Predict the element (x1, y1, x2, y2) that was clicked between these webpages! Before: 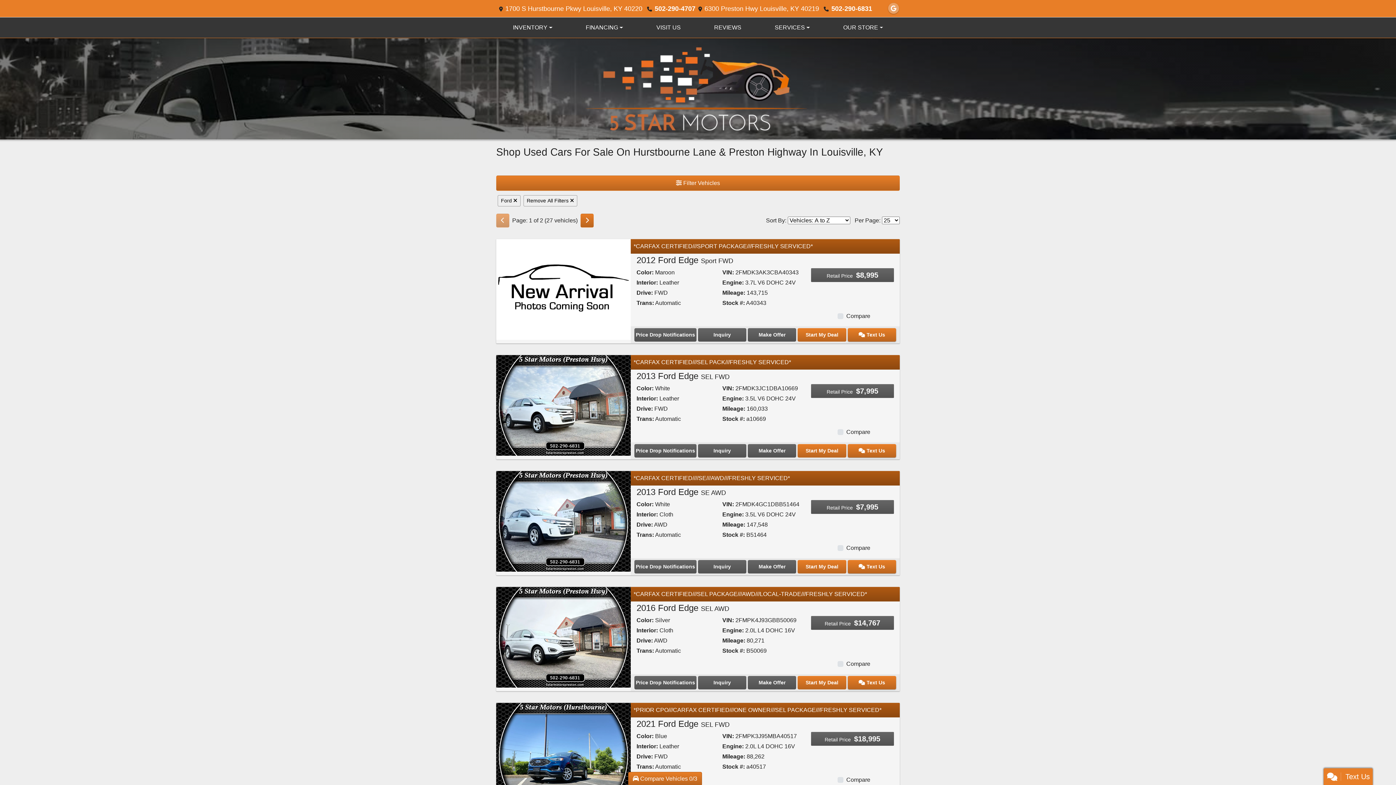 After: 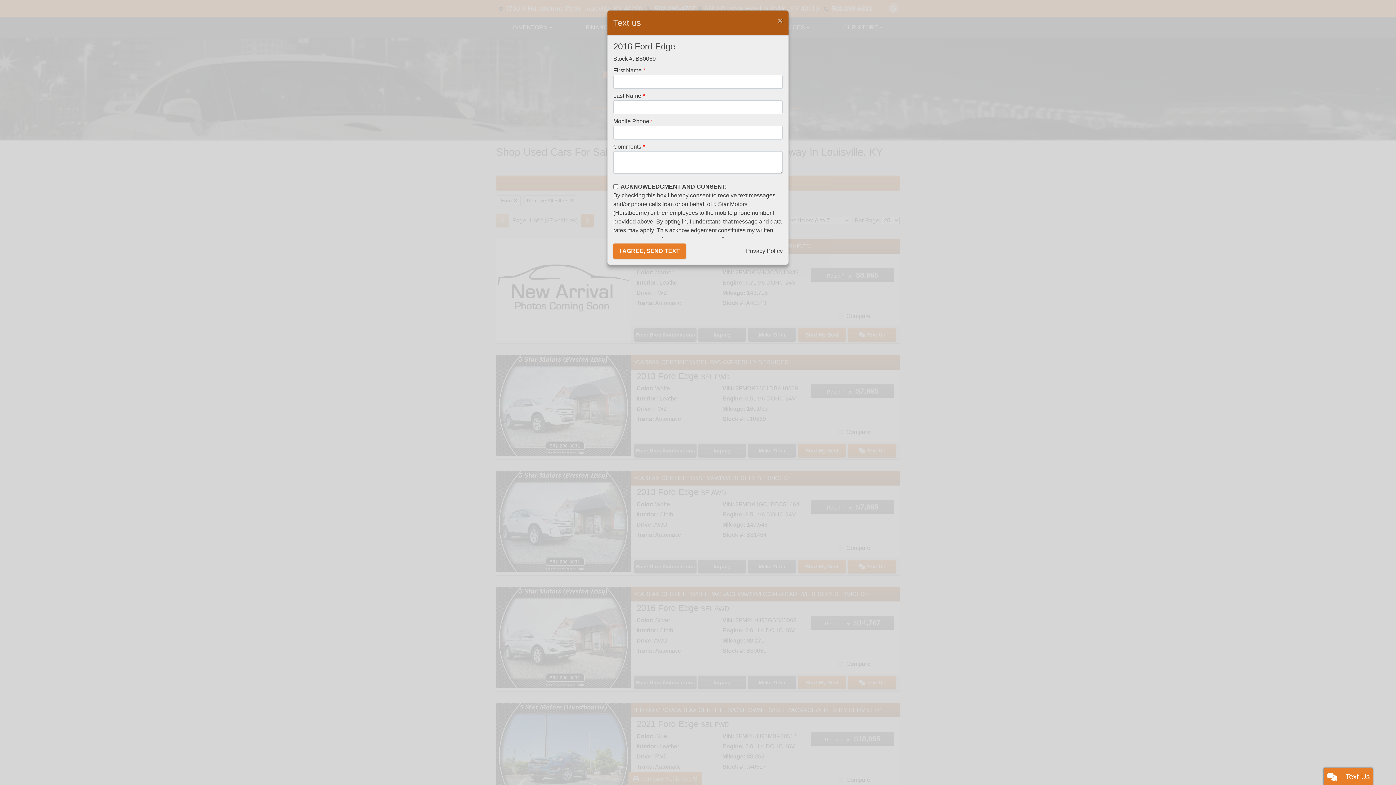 Action: bbox: (847, 676, 896, 689) label:  Text Us